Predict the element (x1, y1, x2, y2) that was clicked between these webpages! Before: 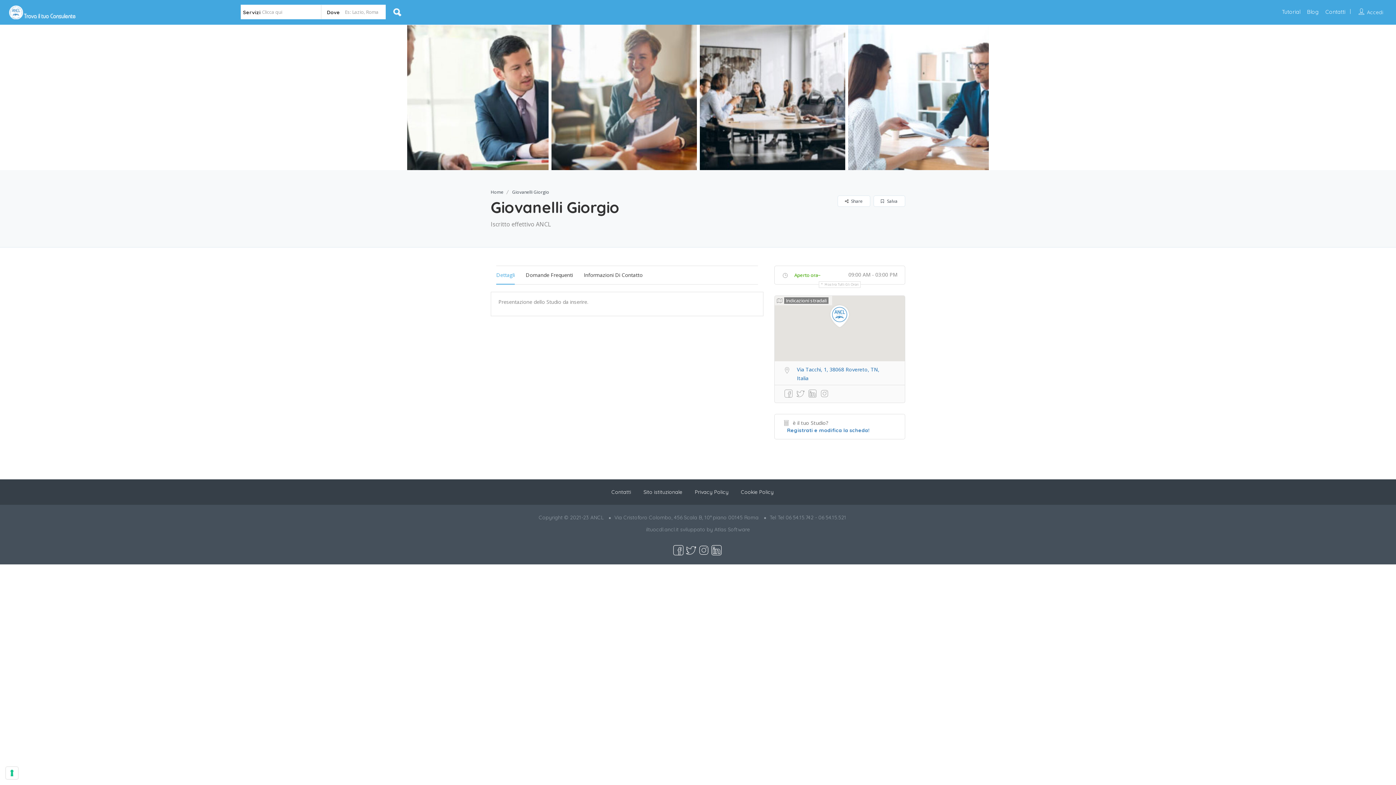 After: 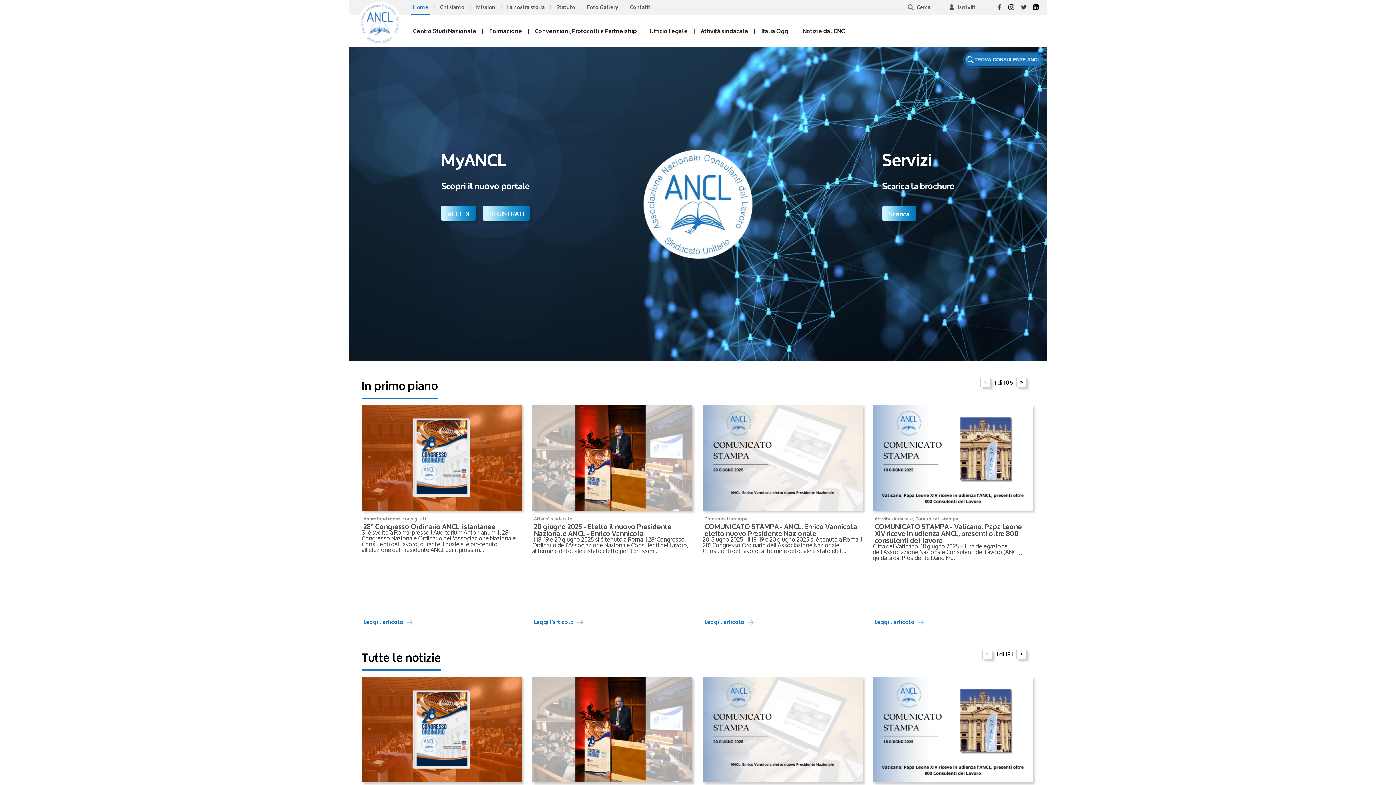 Action: bbox: (643, 489, 682, 495) label: Sito istituzionale